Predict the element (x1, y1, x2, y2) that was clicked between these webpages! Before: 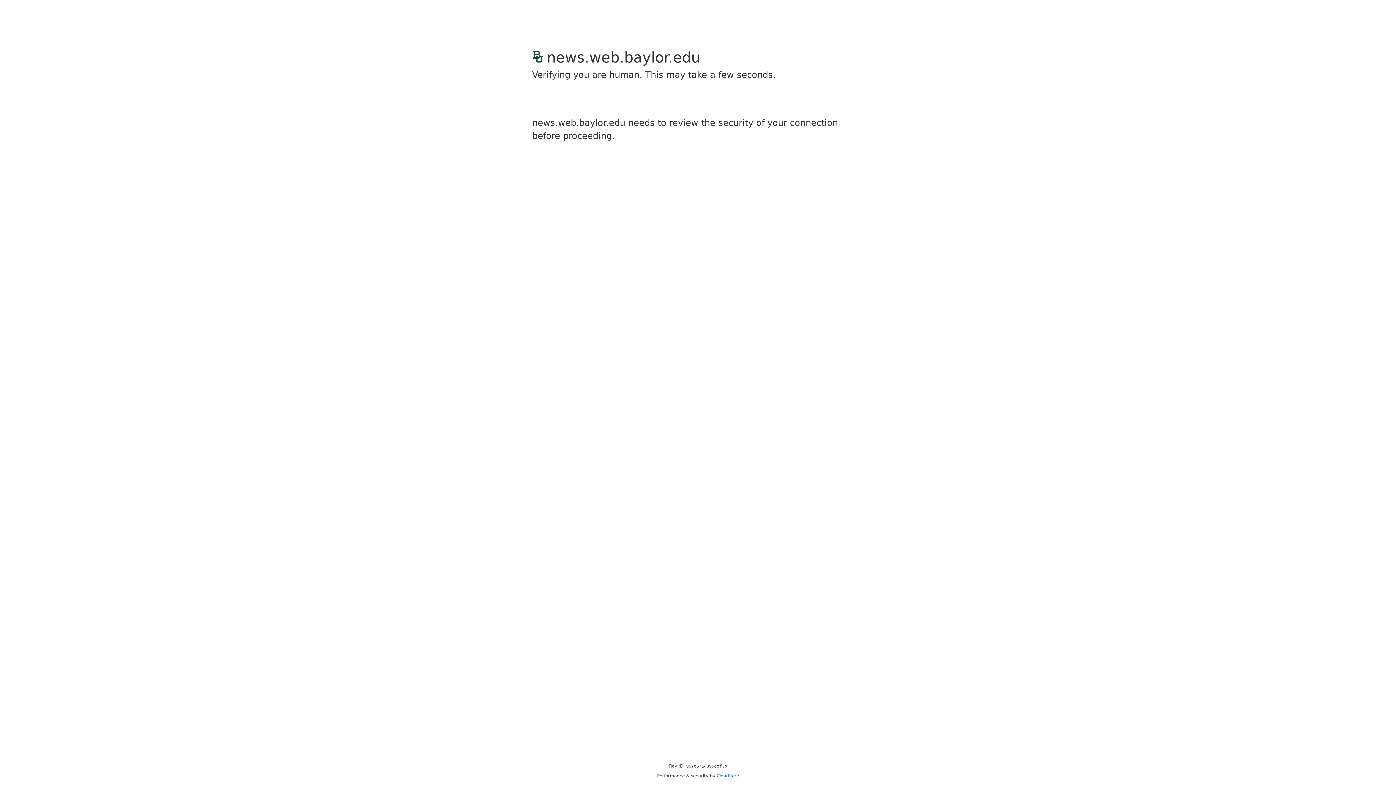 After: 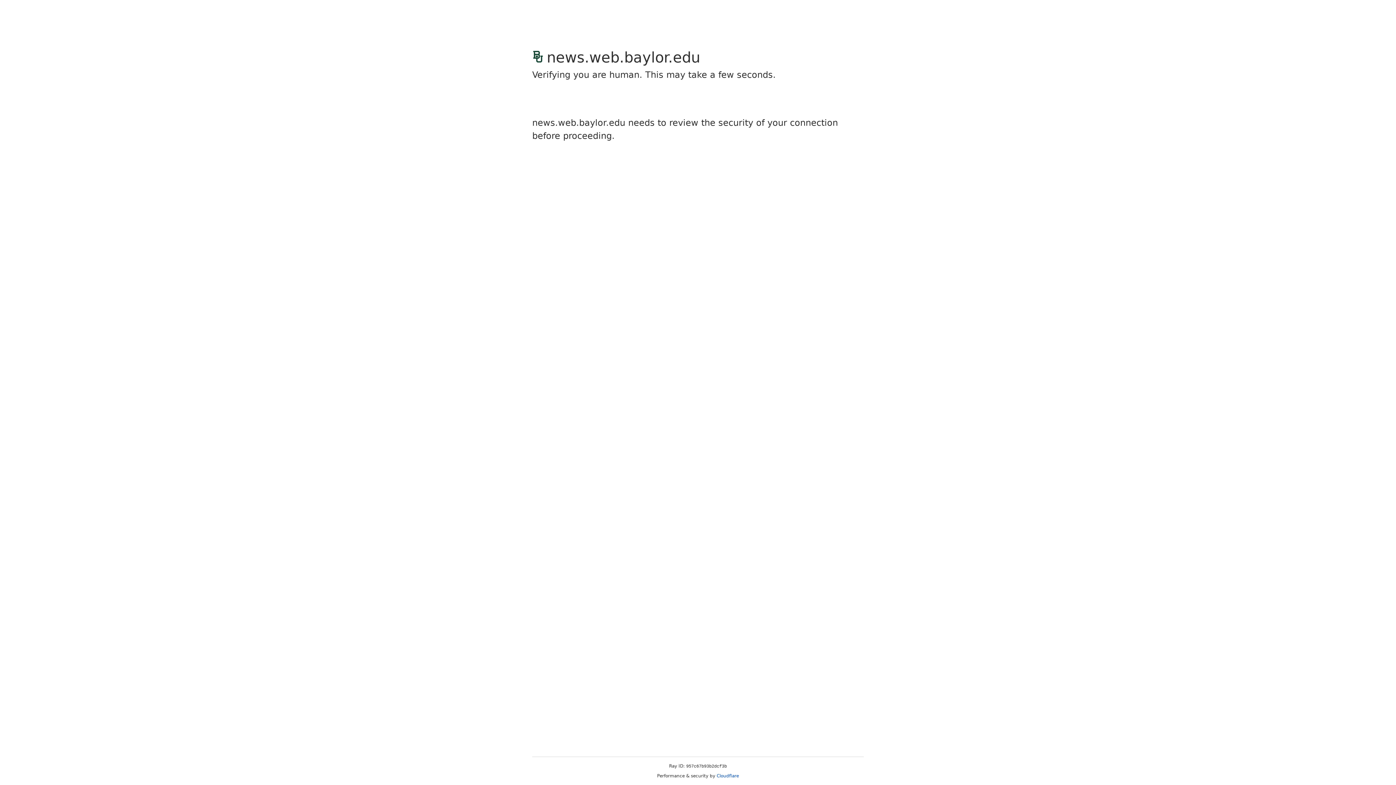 Action: label: Cloudflare bbox: (716, 773, 739, 778)